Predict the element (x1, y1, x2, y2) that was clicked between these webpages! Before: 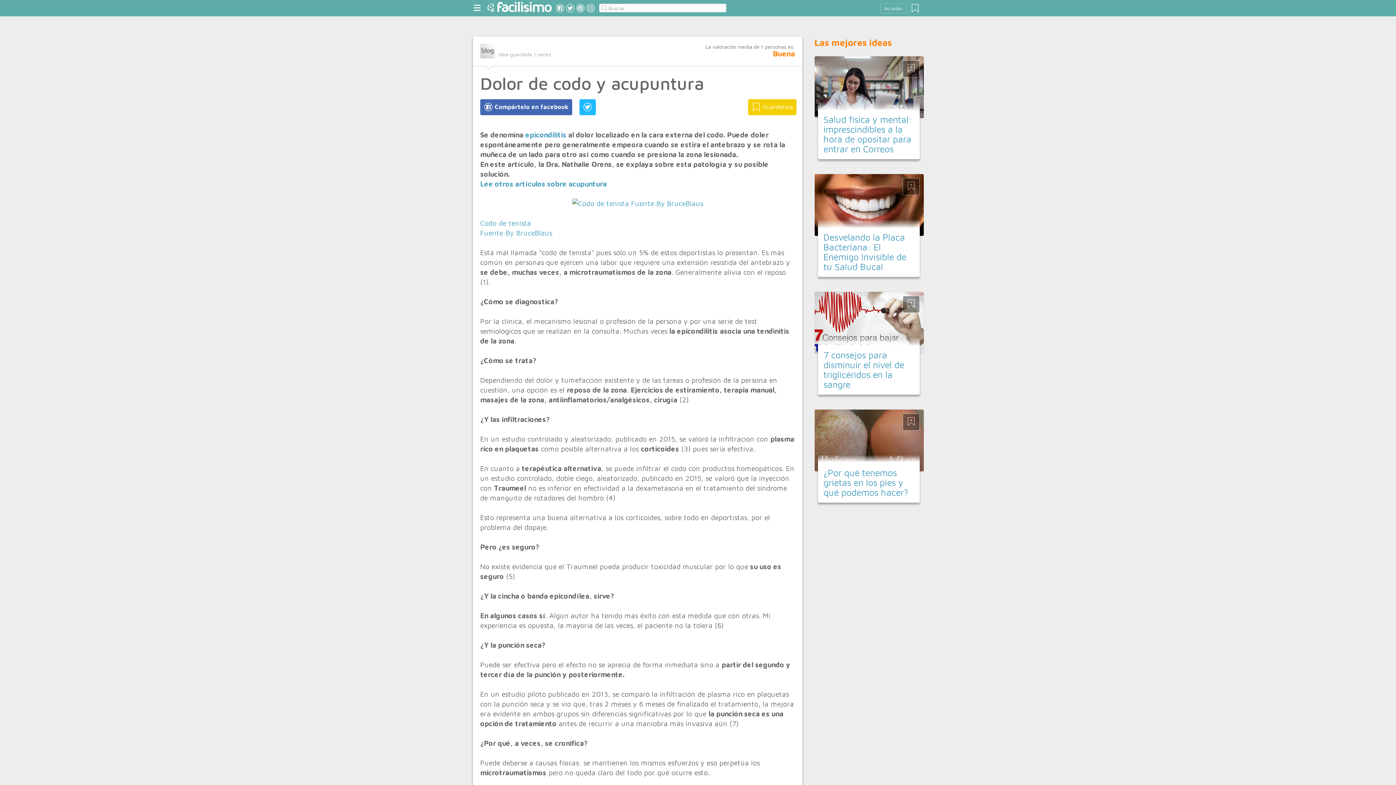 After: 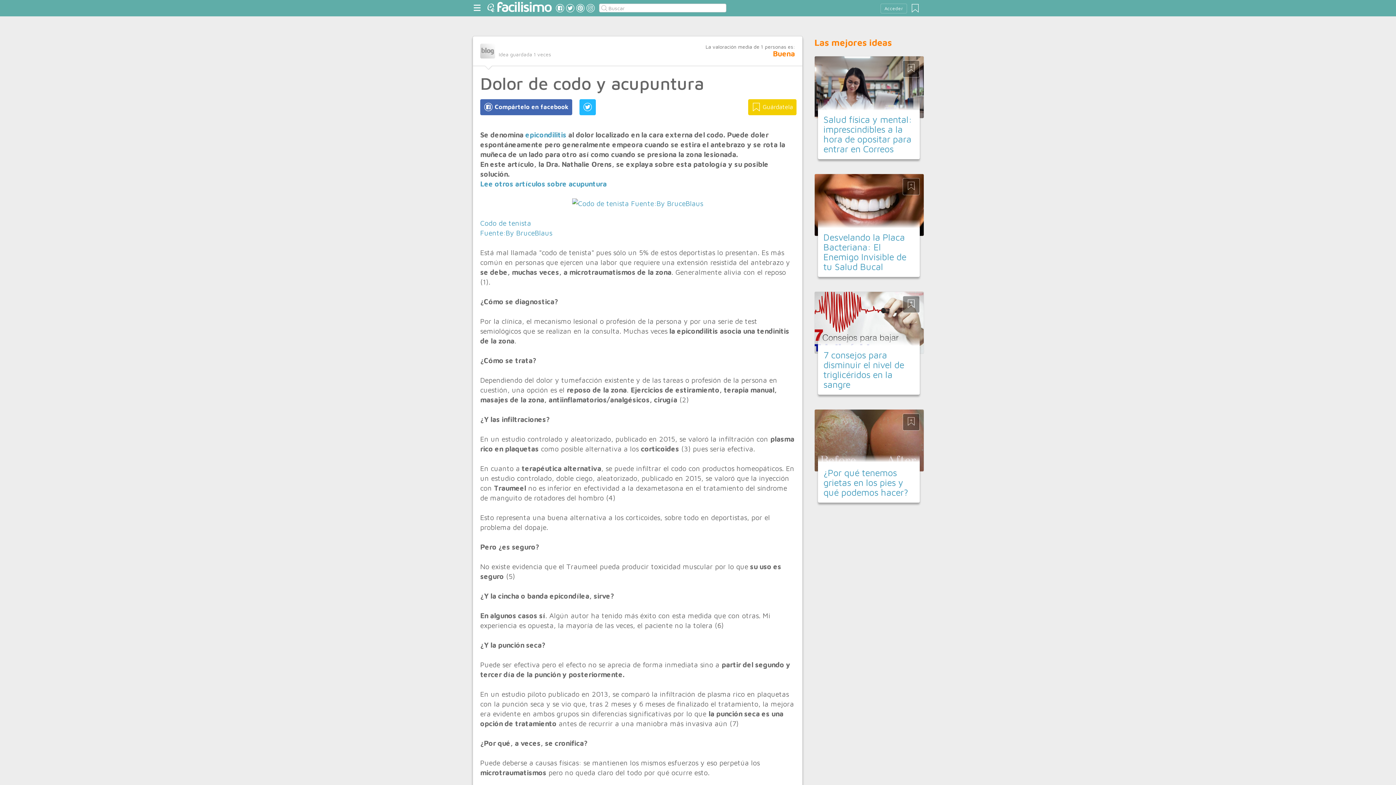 Action: bbox: (579, 99, 596, 115)